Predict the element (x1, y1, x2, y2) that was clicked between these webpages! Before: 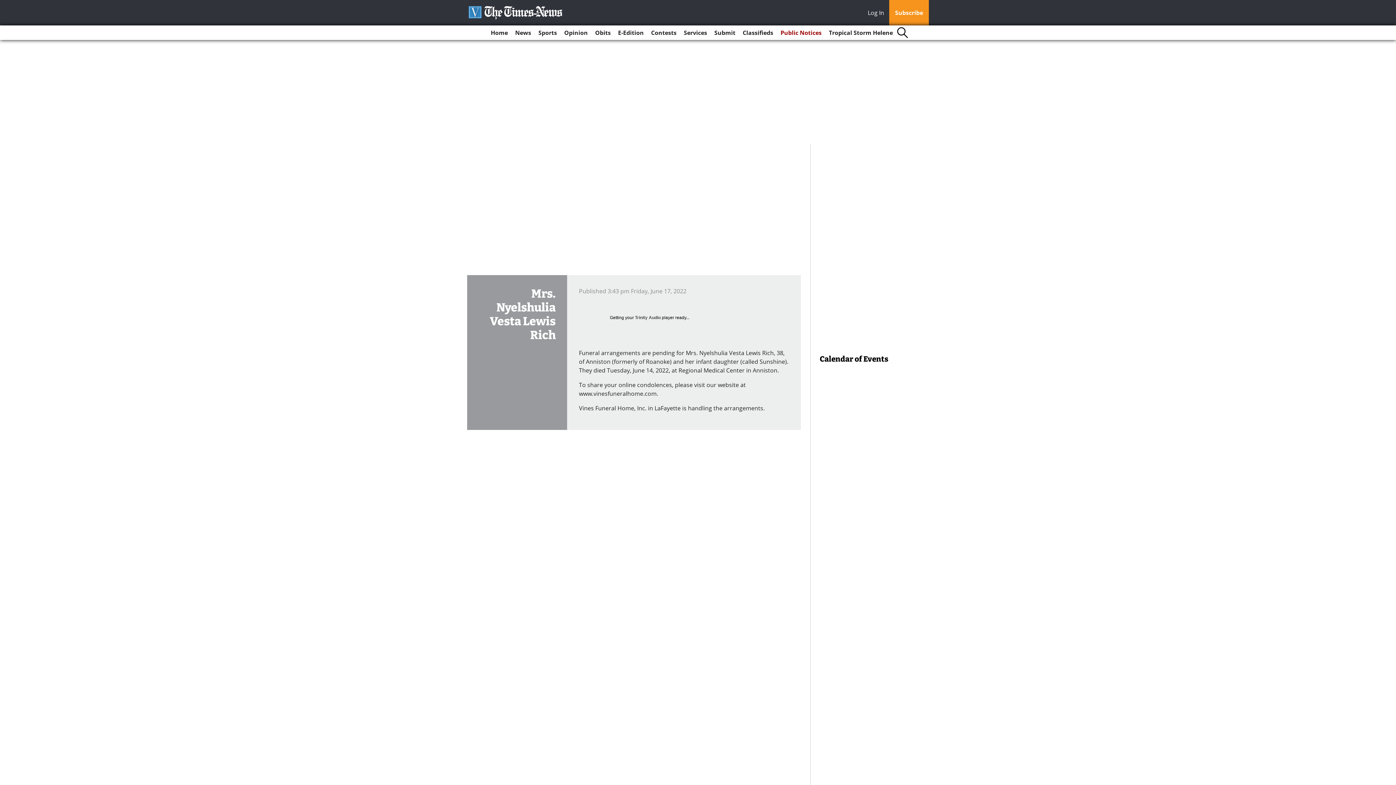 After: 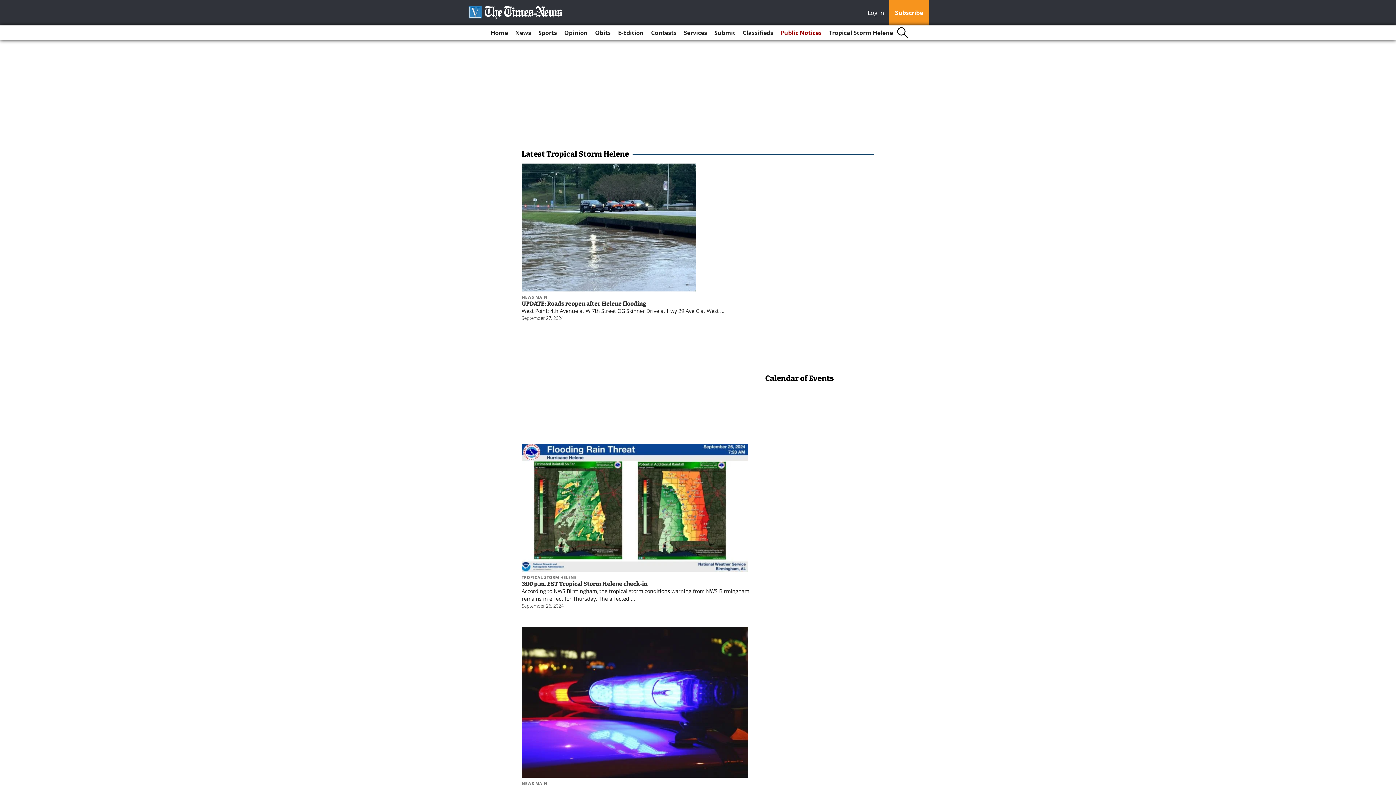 Action: label: Tropical Storm Helene bbox: (826, 25, 896, 40)